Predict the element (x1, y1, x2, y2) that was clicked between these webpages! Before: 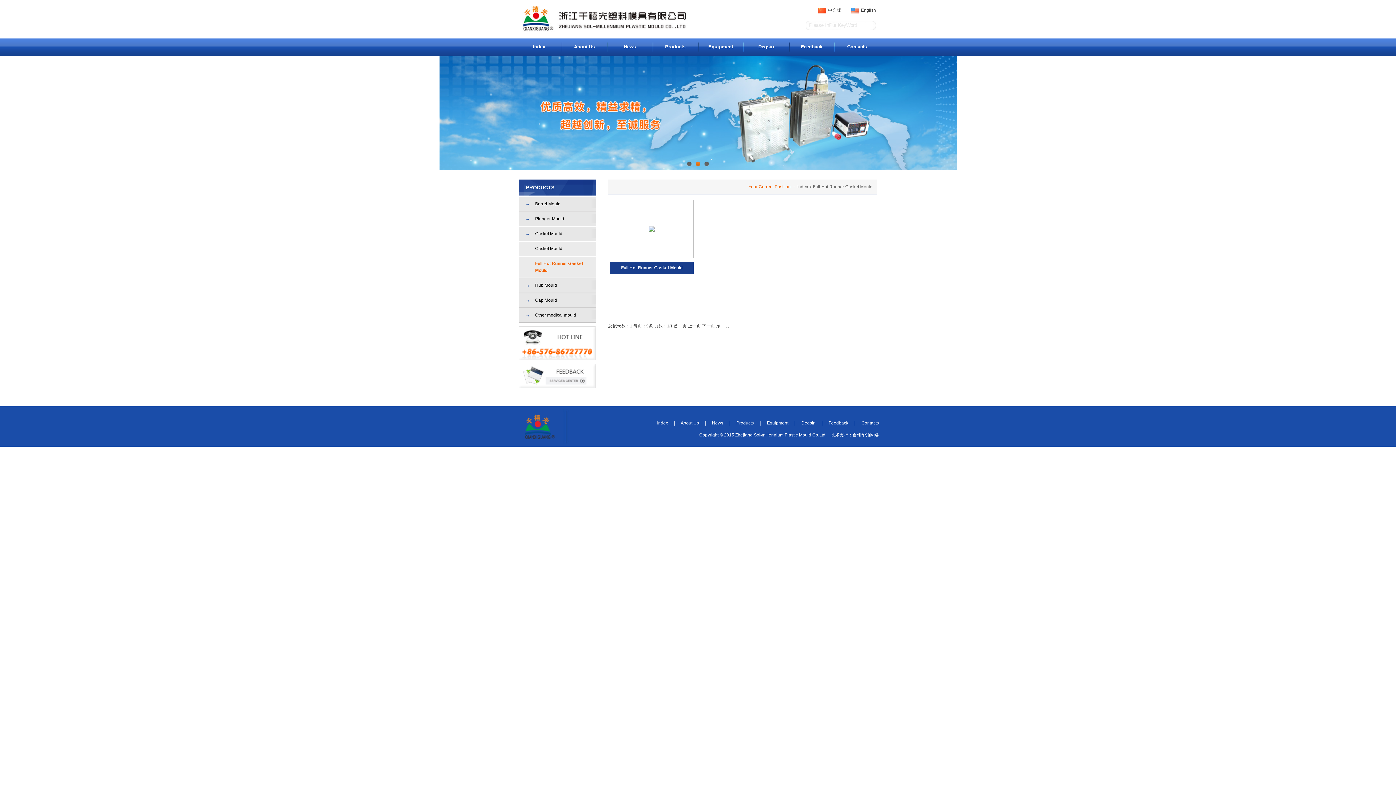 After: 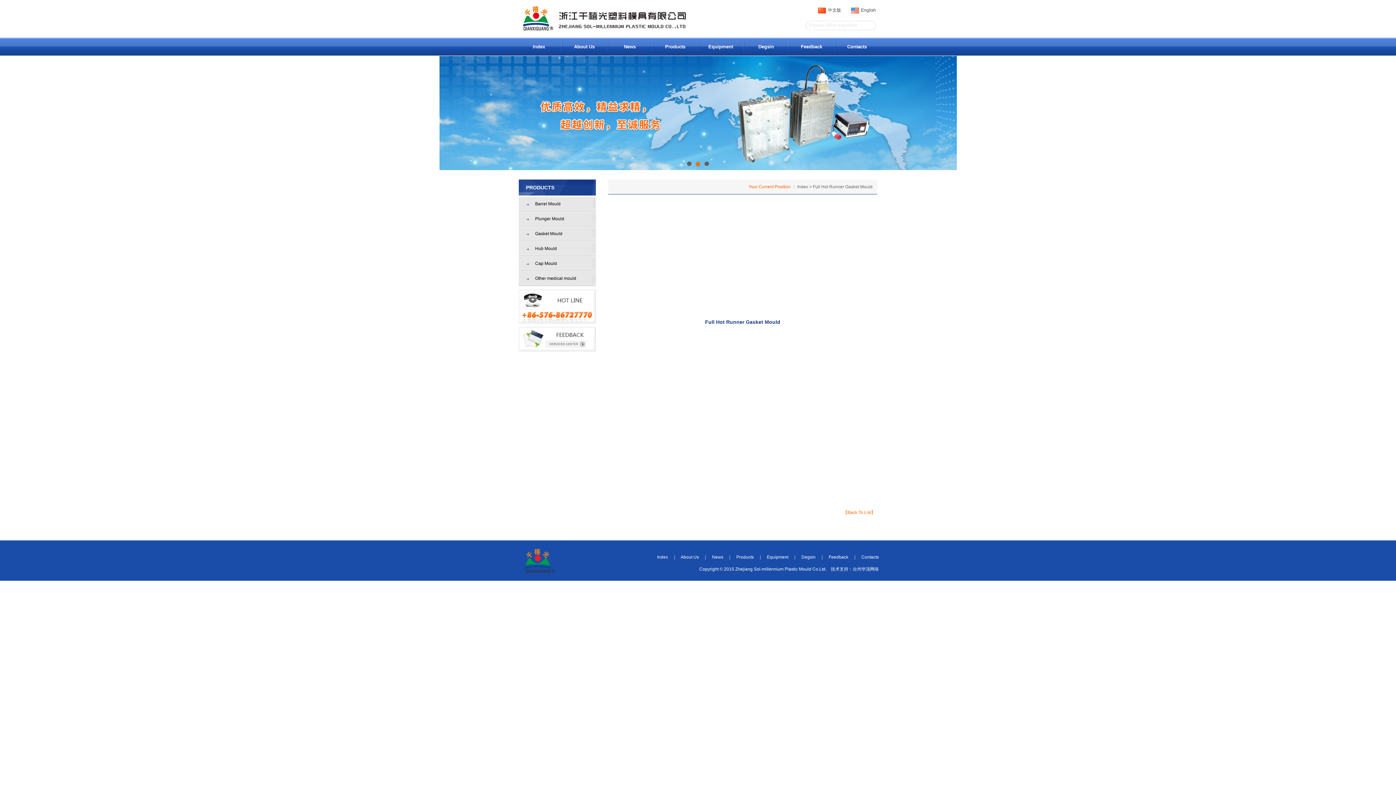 Action: bbox: (649, 226, 654, 232)